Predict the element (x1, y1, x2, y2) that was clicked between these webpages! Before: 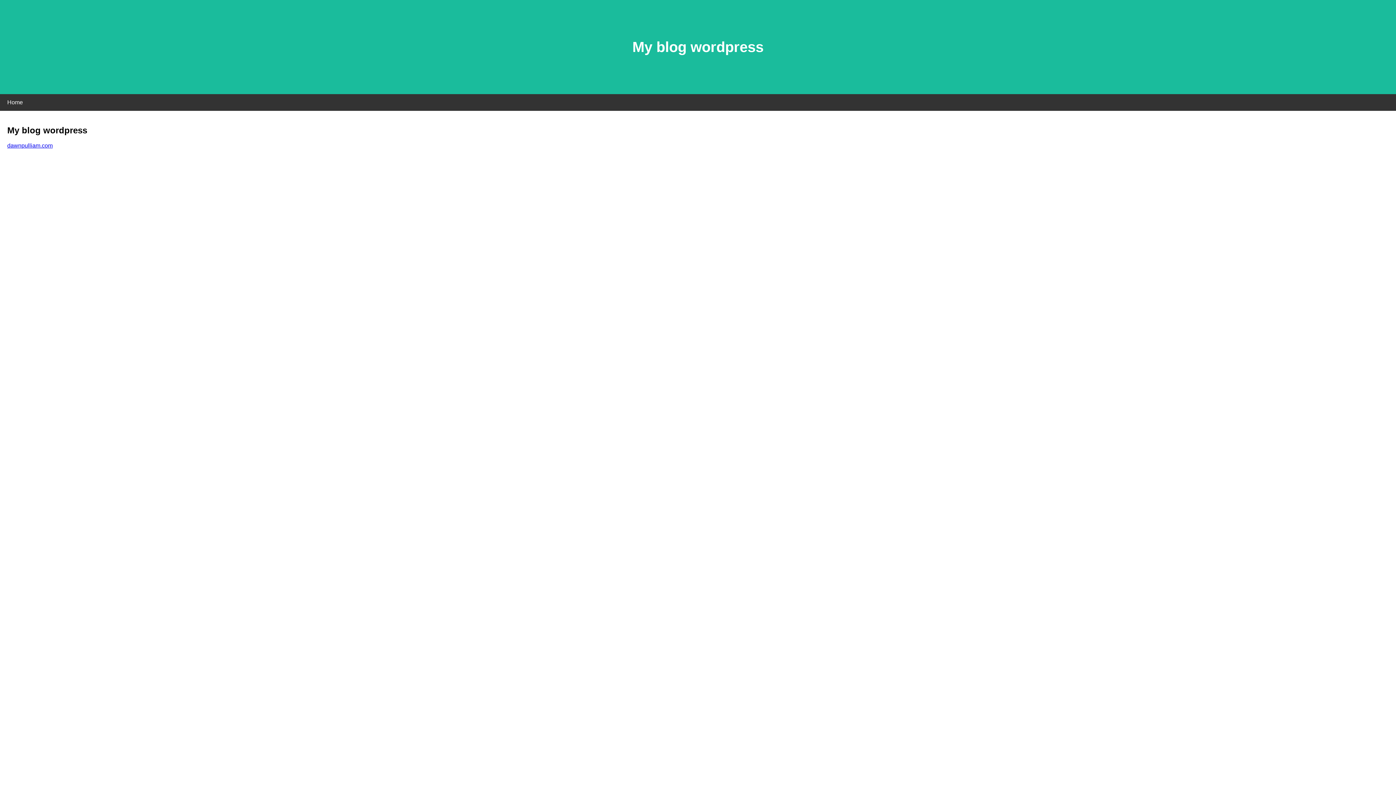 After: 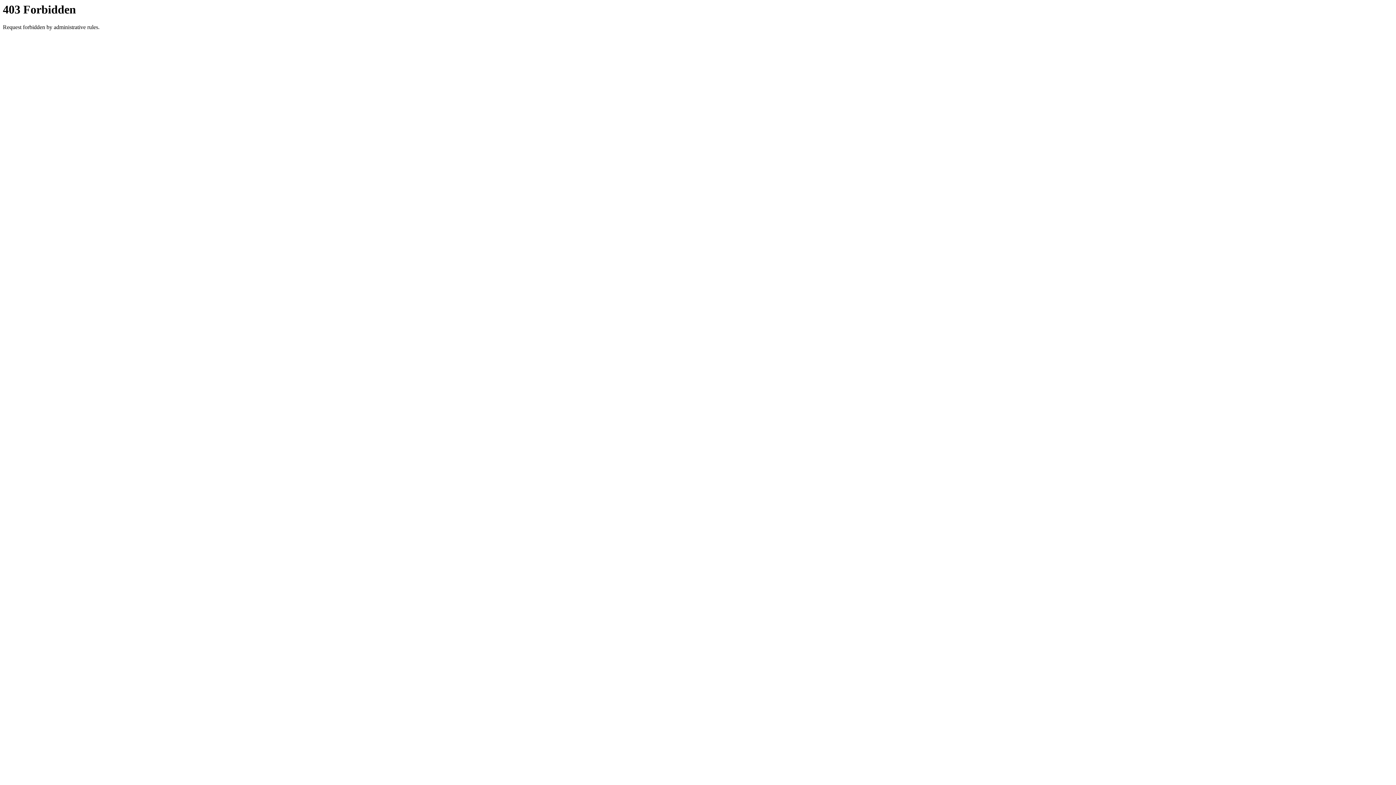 Action: bbox: (7, 142, 52, 148) label: dawnpulliam.com